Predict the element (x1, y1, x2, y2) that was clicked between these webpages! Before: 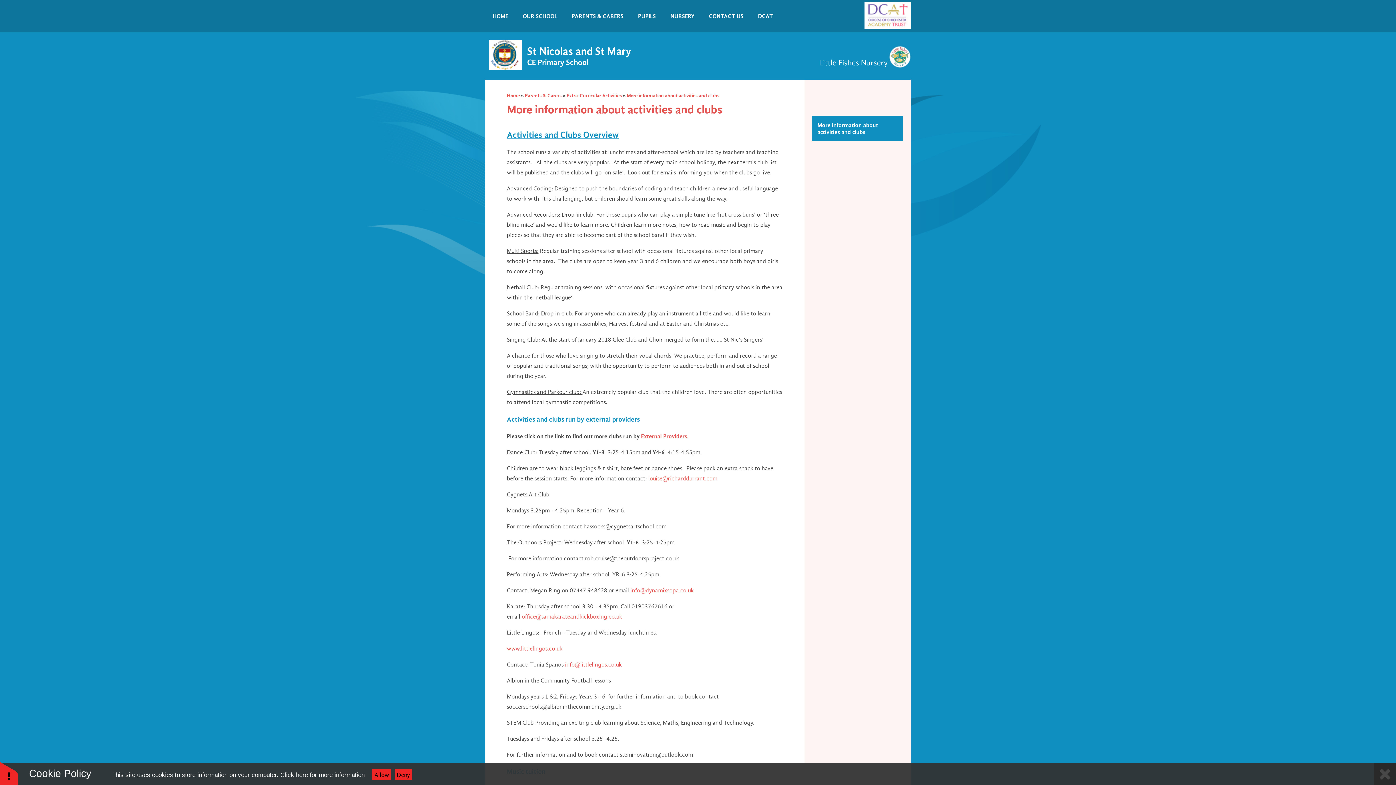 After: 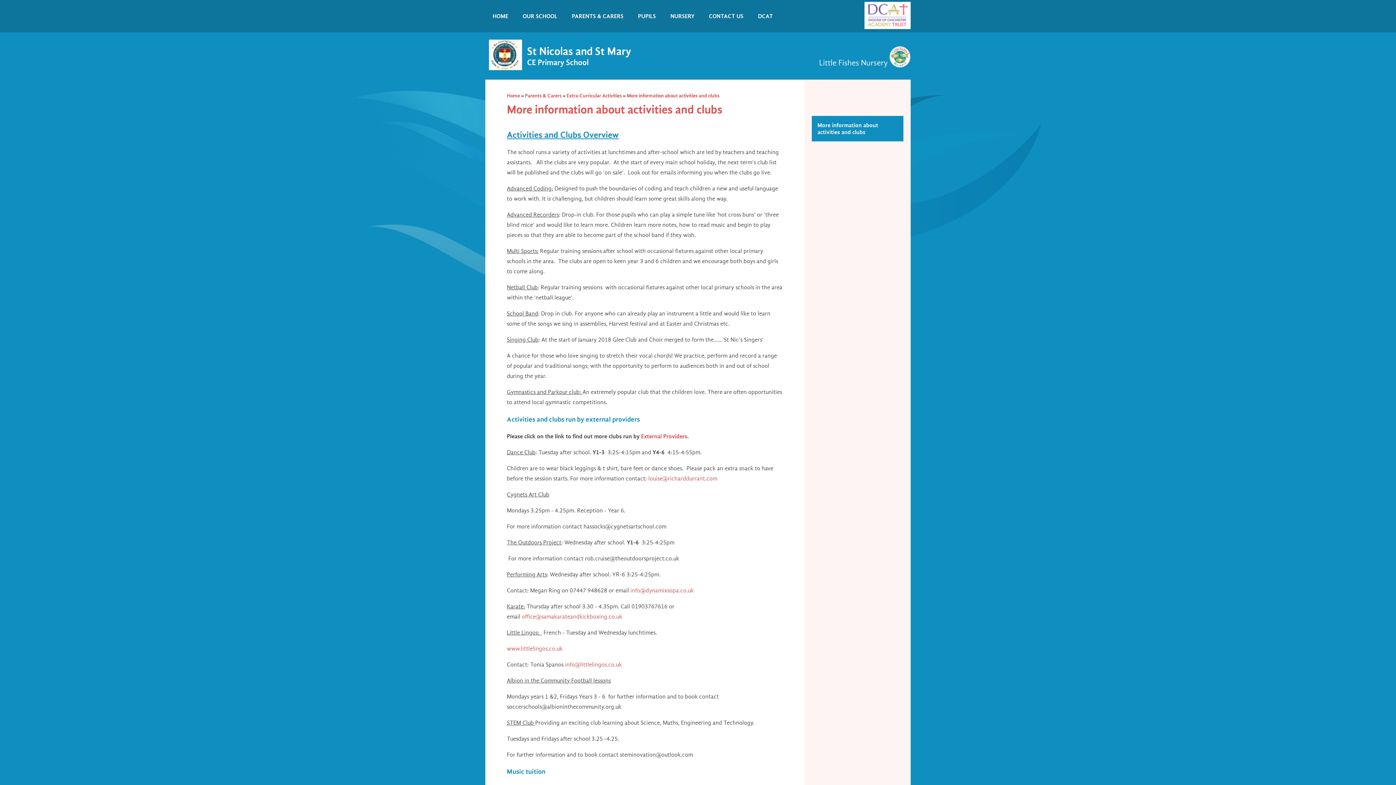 Action: label: Allow bbox: (372, 769, 391, 780)